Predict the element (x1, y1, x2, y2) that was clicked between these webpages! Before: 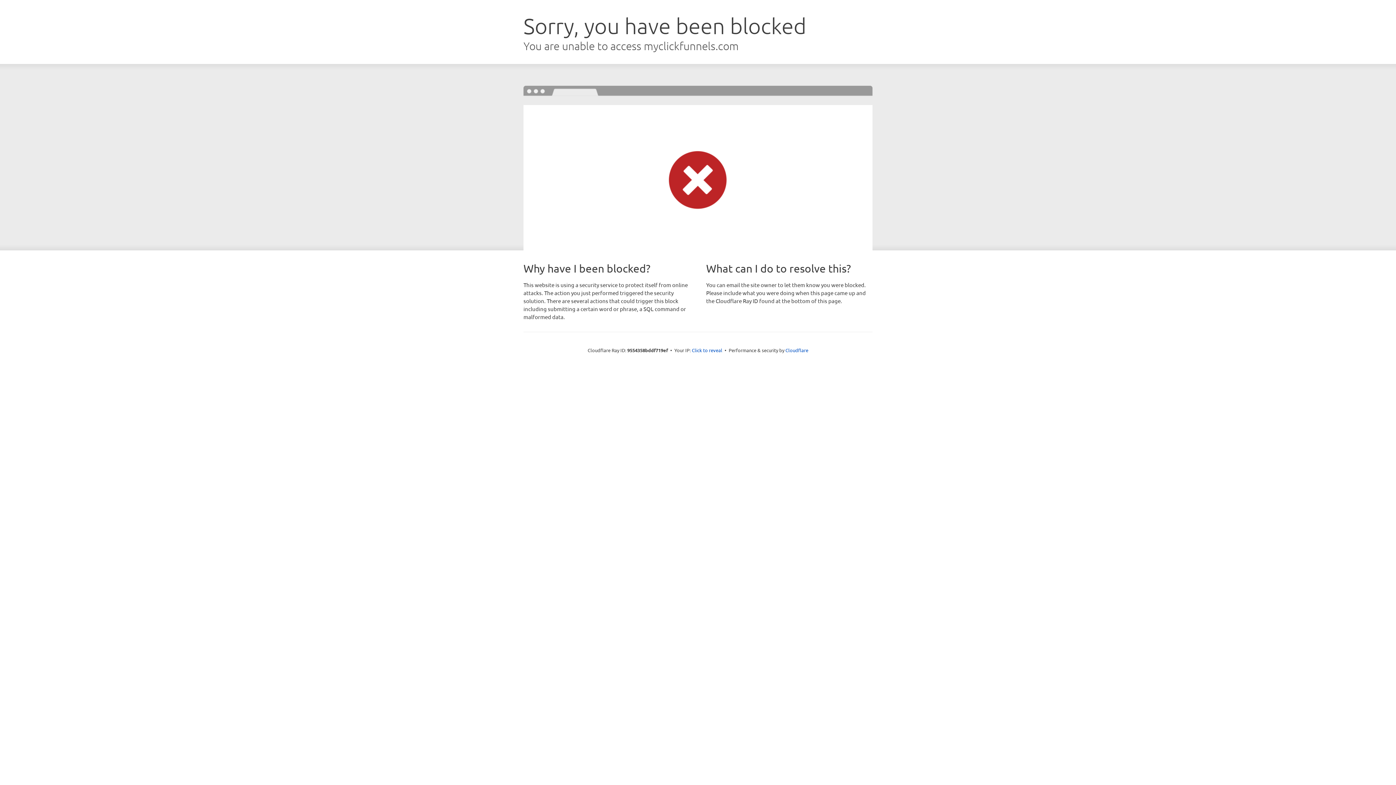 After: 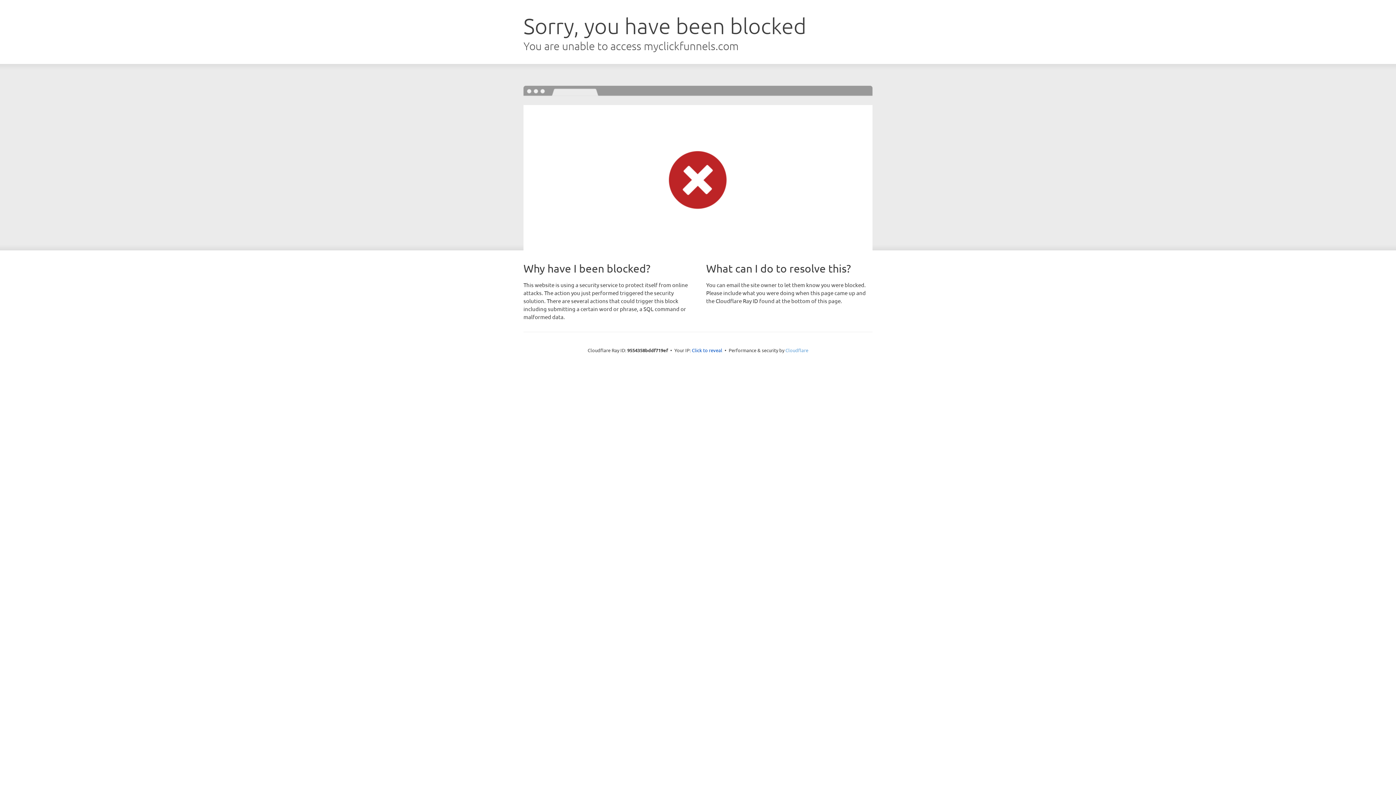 Action: bbox: (785, 347, 808, 353) label: Cloudflare